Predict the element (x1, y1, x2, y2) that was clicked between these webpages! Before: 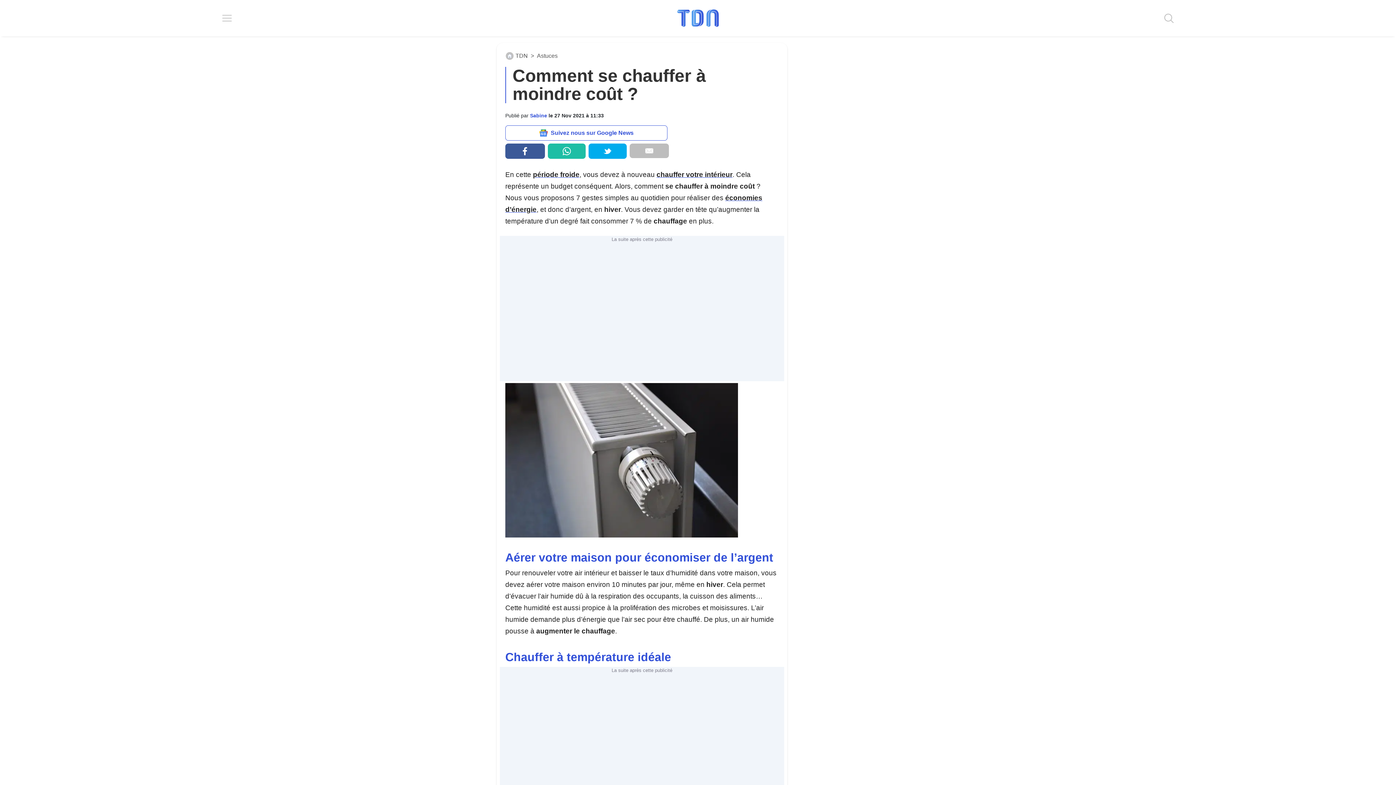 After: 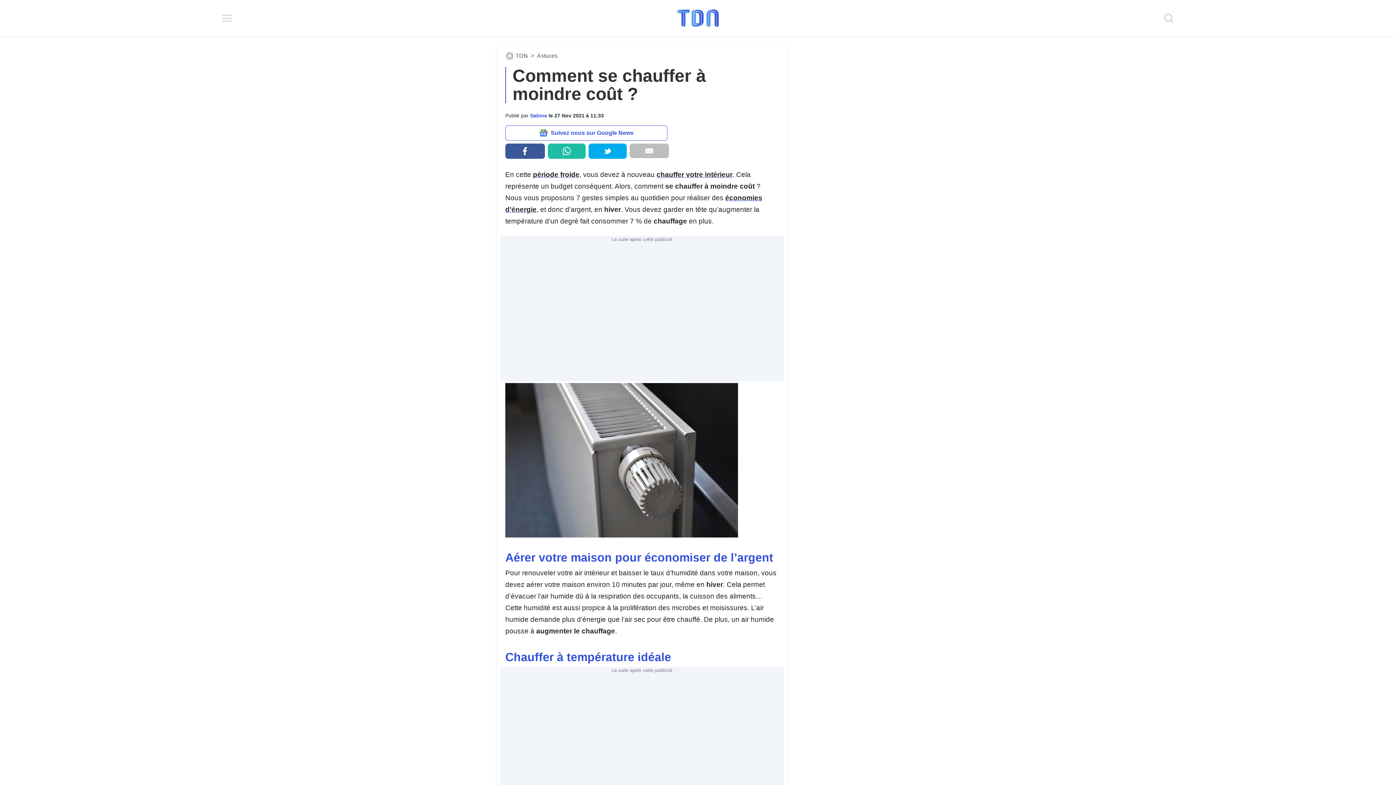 Action: bbox: (547, 143, 585, 158)